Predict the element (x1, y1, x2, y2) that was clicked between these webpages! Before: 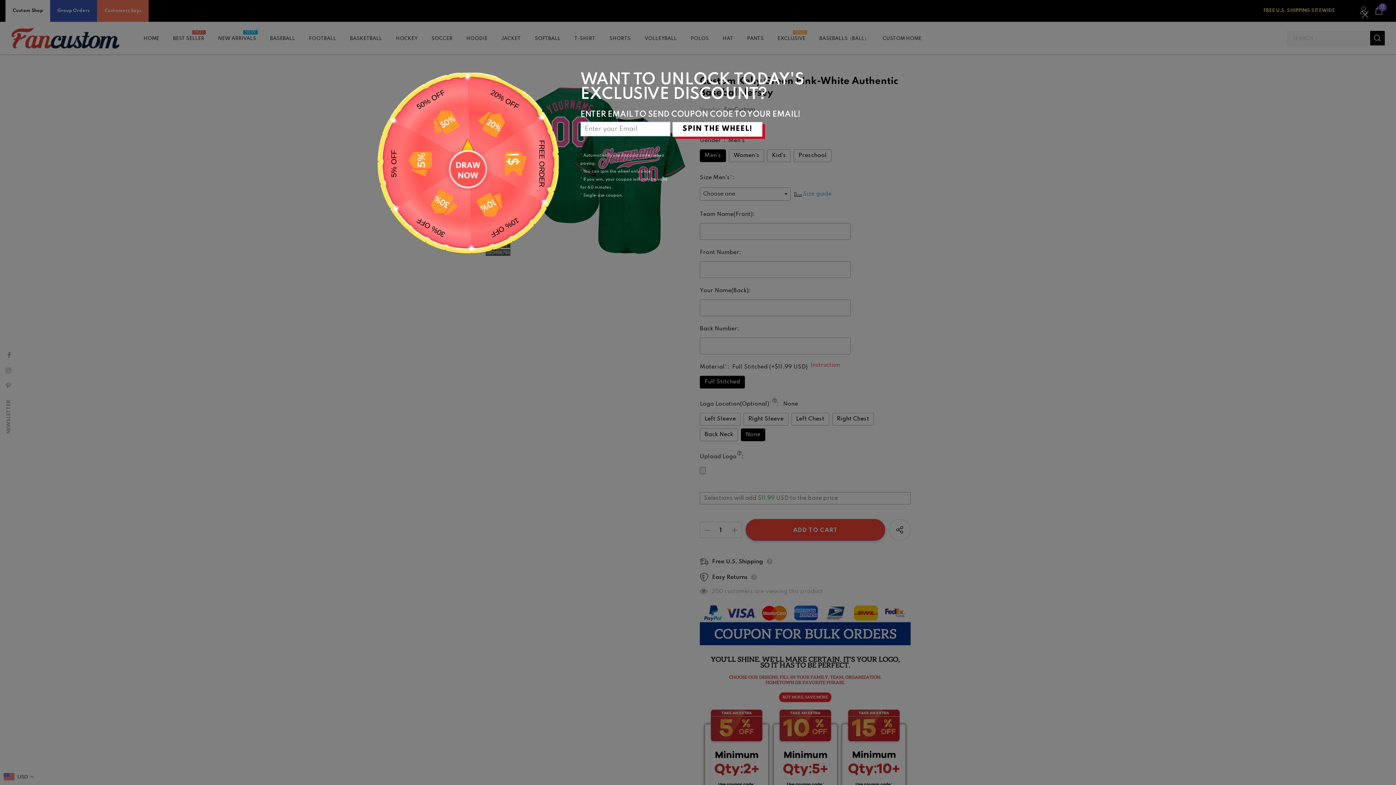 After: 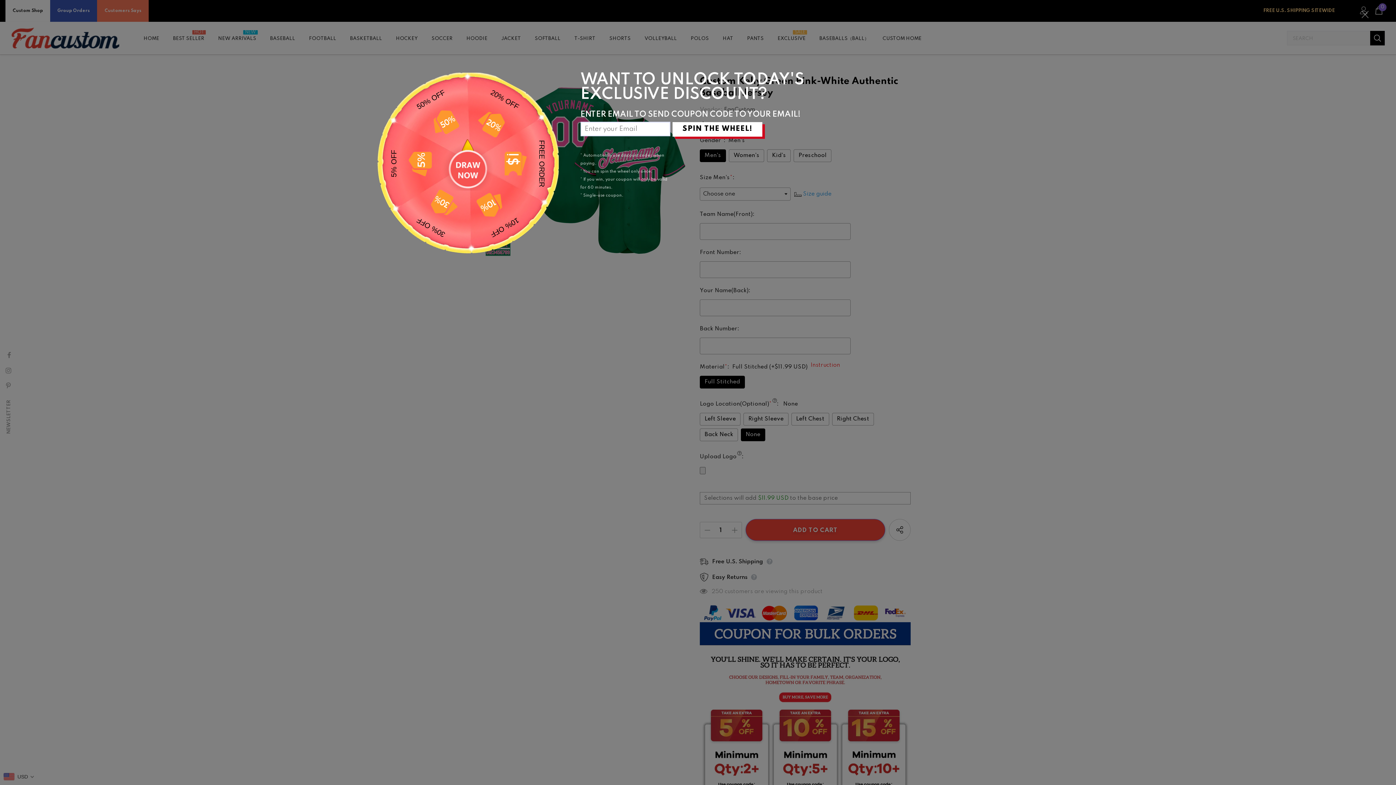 Action: bbox: (672, 122, 762, 136) label: SPIN THE WHEEL!